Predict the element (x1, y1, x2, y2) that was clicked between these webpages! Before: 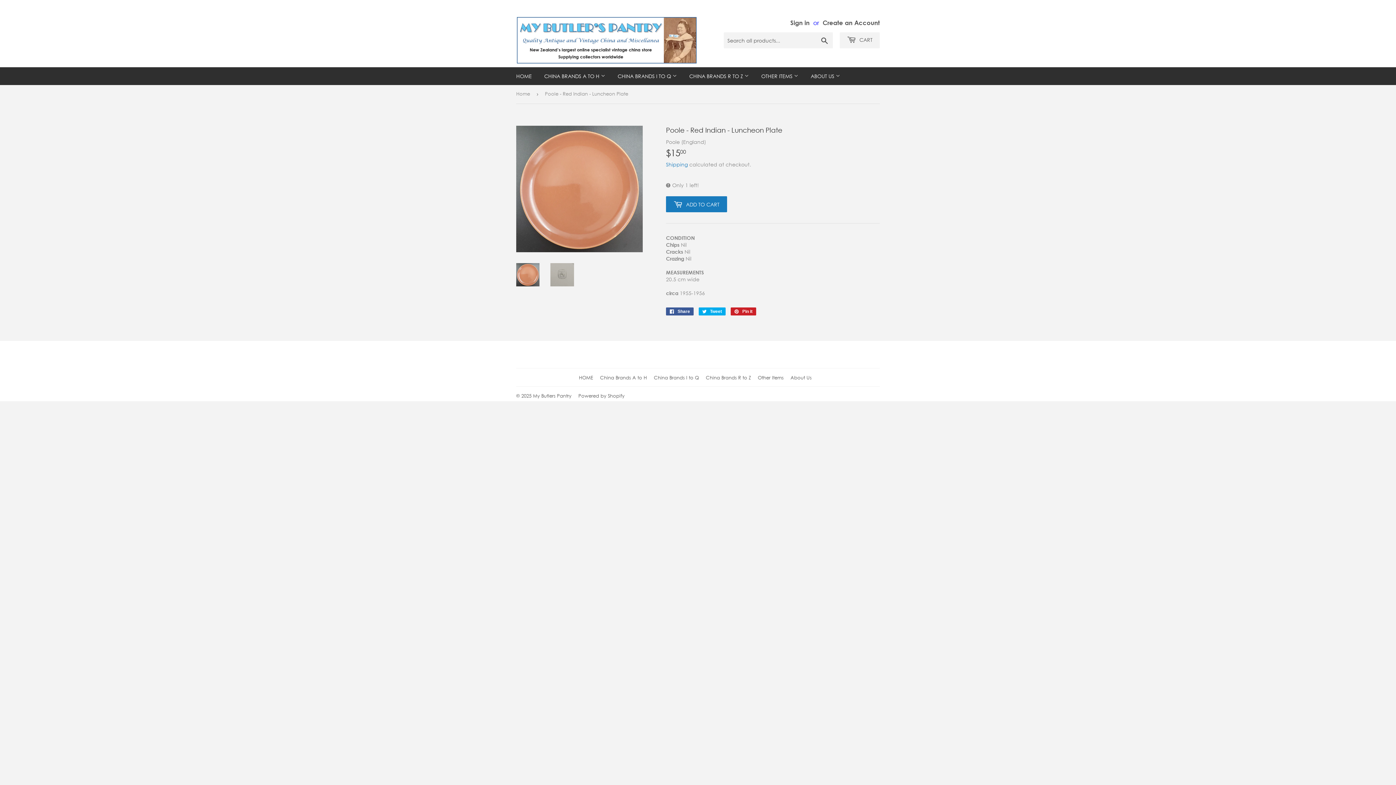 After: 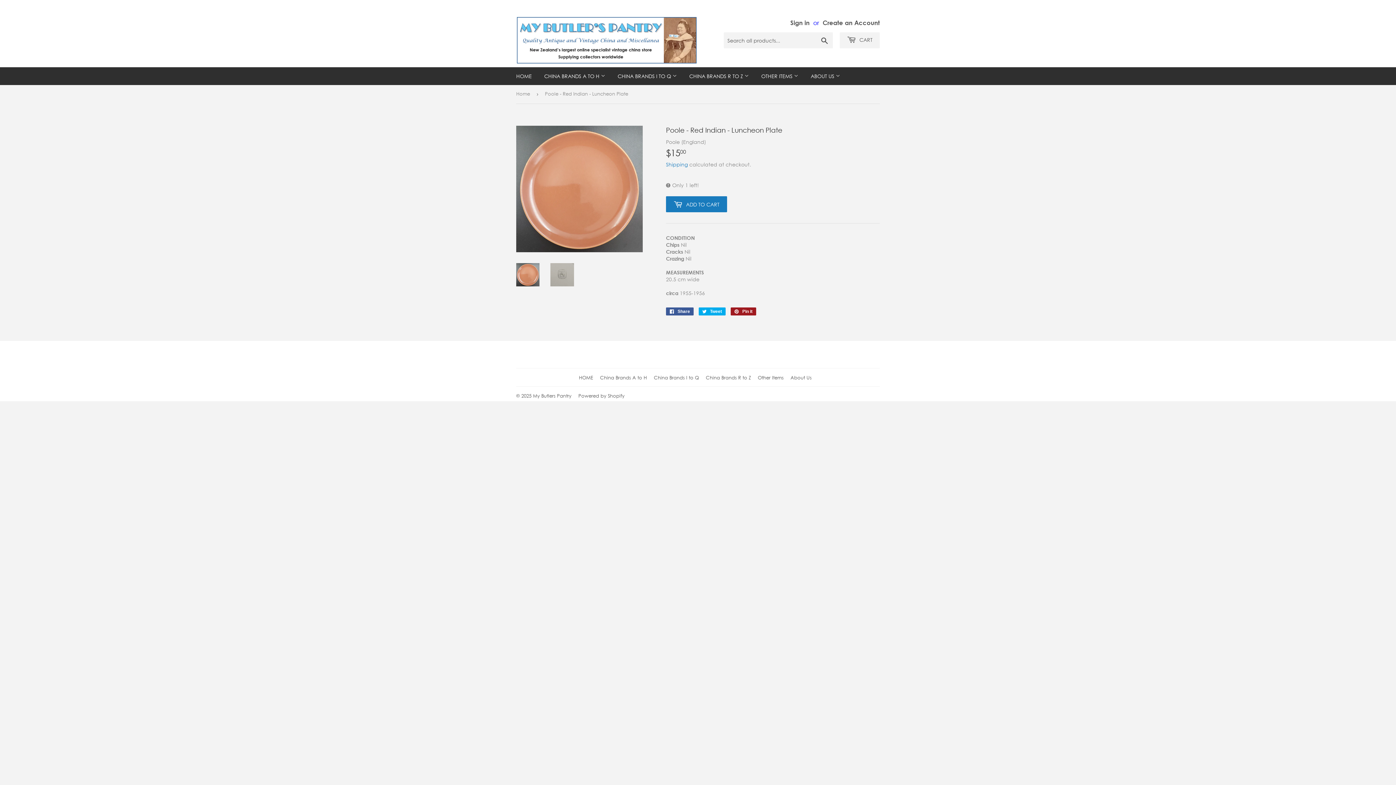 Action: label:  Pin it
Pin on Pinterest bbox: (730, 307, 756, 315)